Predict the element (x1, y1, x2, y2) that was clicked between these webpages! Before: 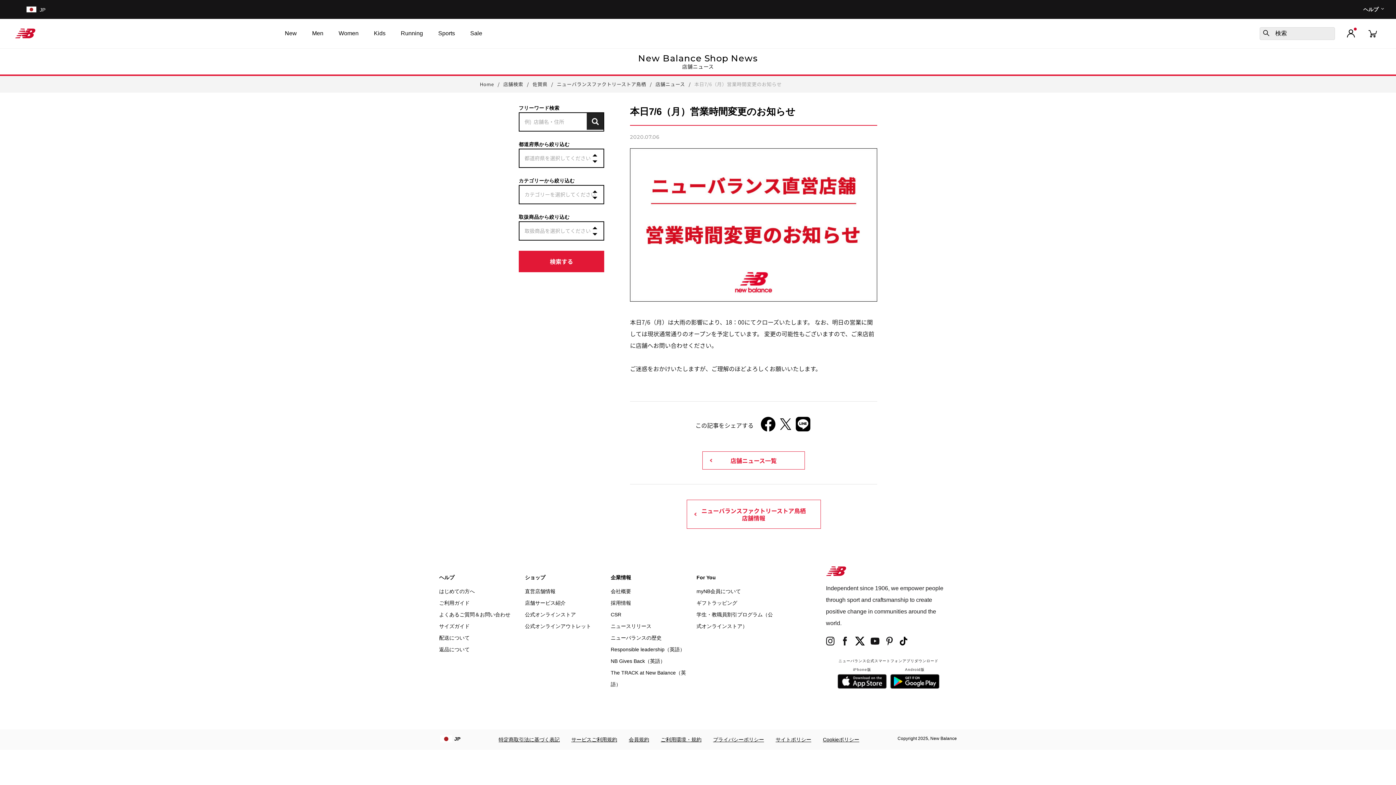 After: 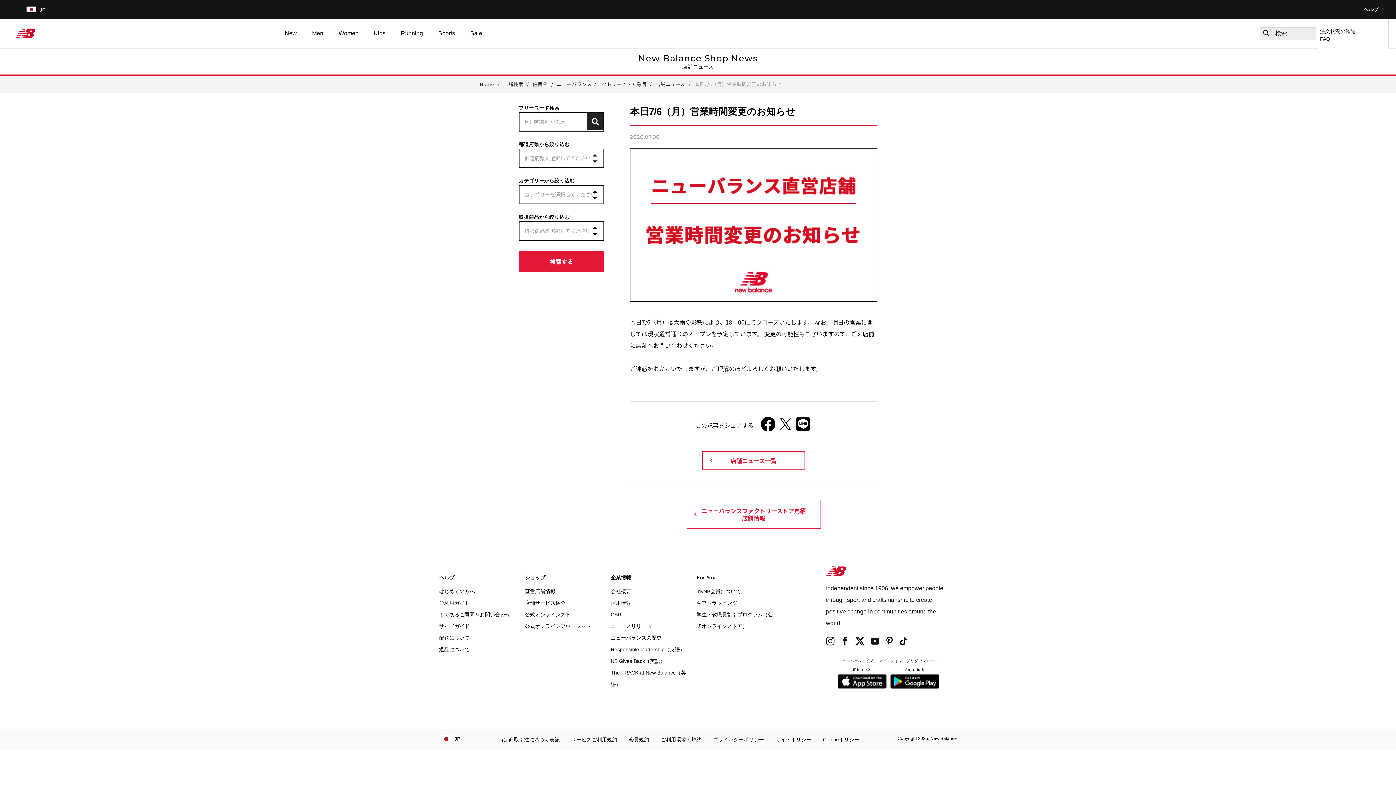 Action: label: ヘルプ bbox: (1363, 5, 1383, 13)